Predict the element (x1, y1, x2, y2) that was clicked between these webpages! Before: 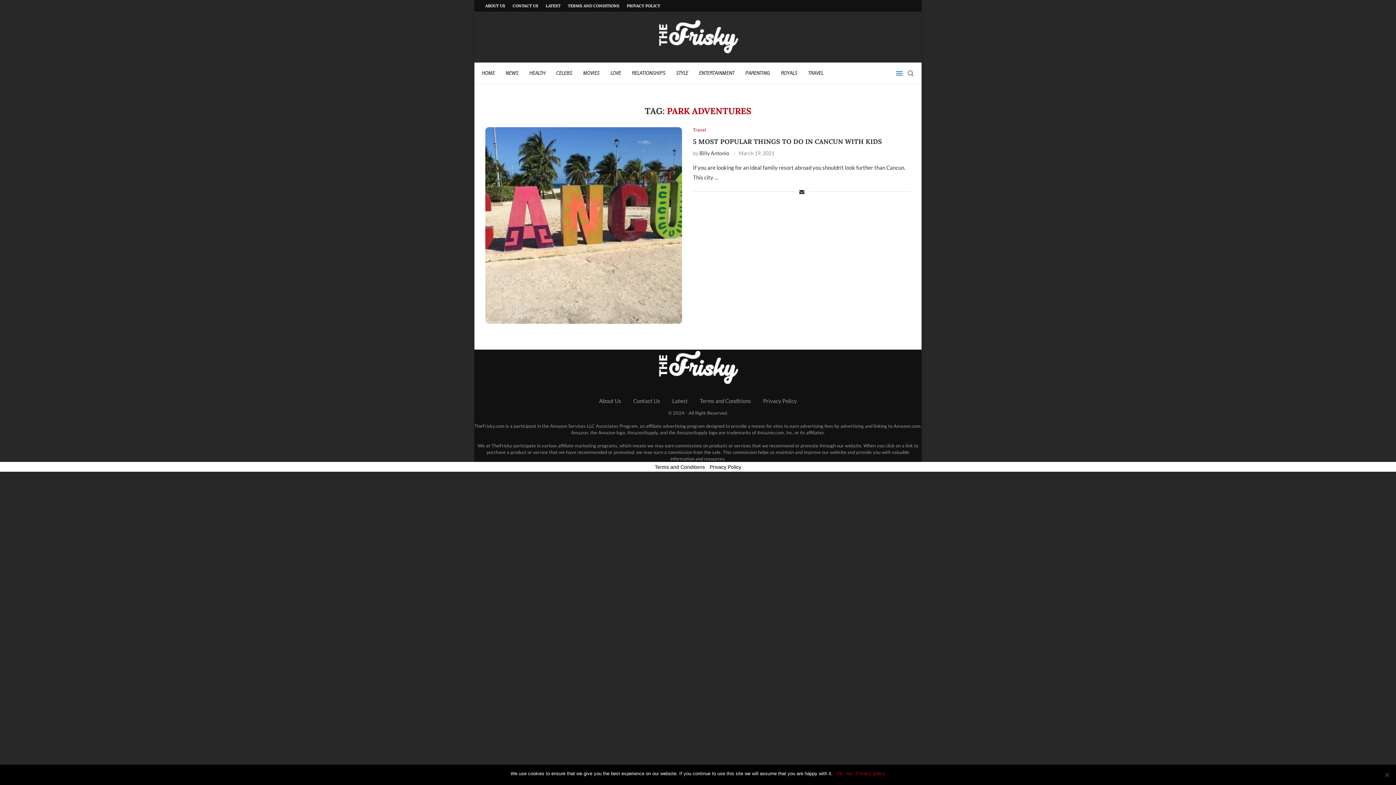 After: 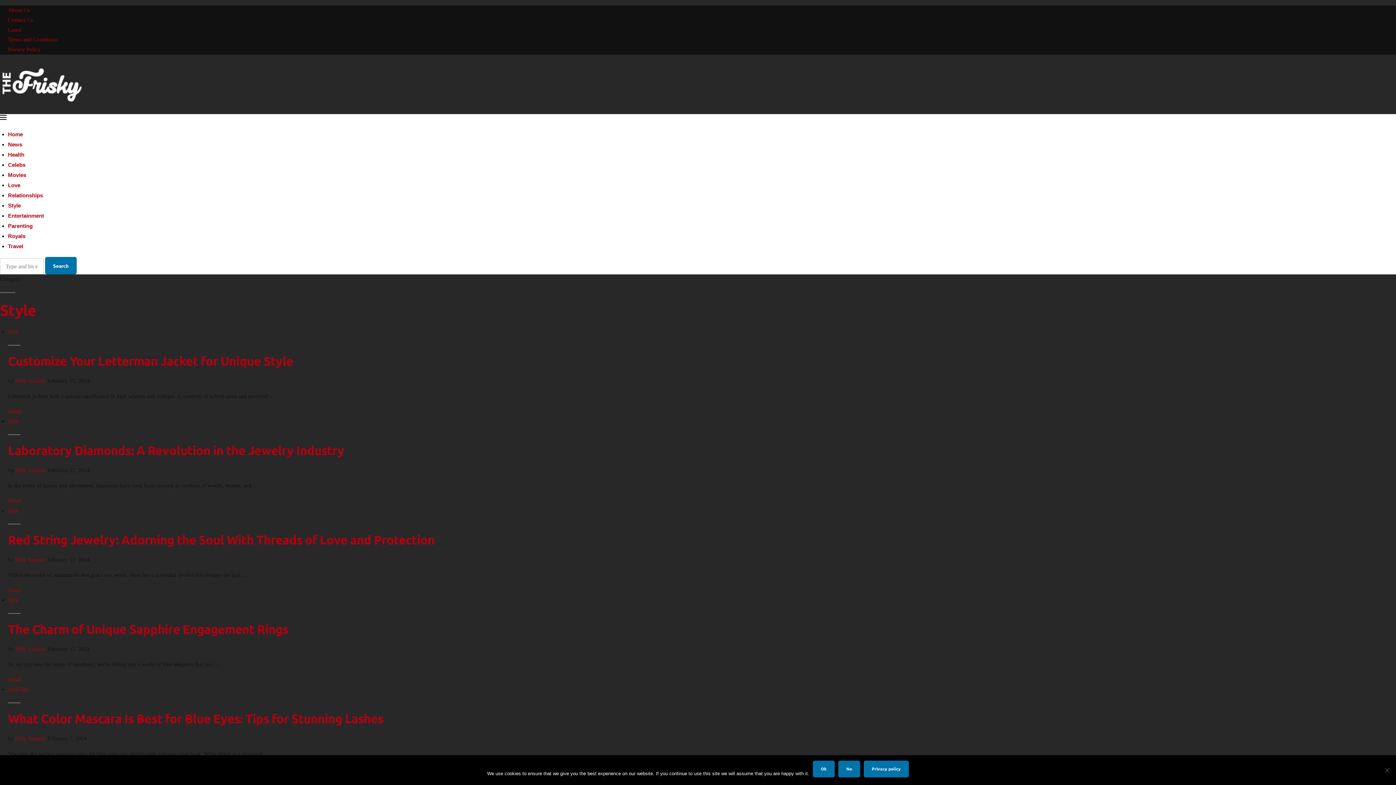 Action: bbox: (676, 62, 688, 84) label: STYLE